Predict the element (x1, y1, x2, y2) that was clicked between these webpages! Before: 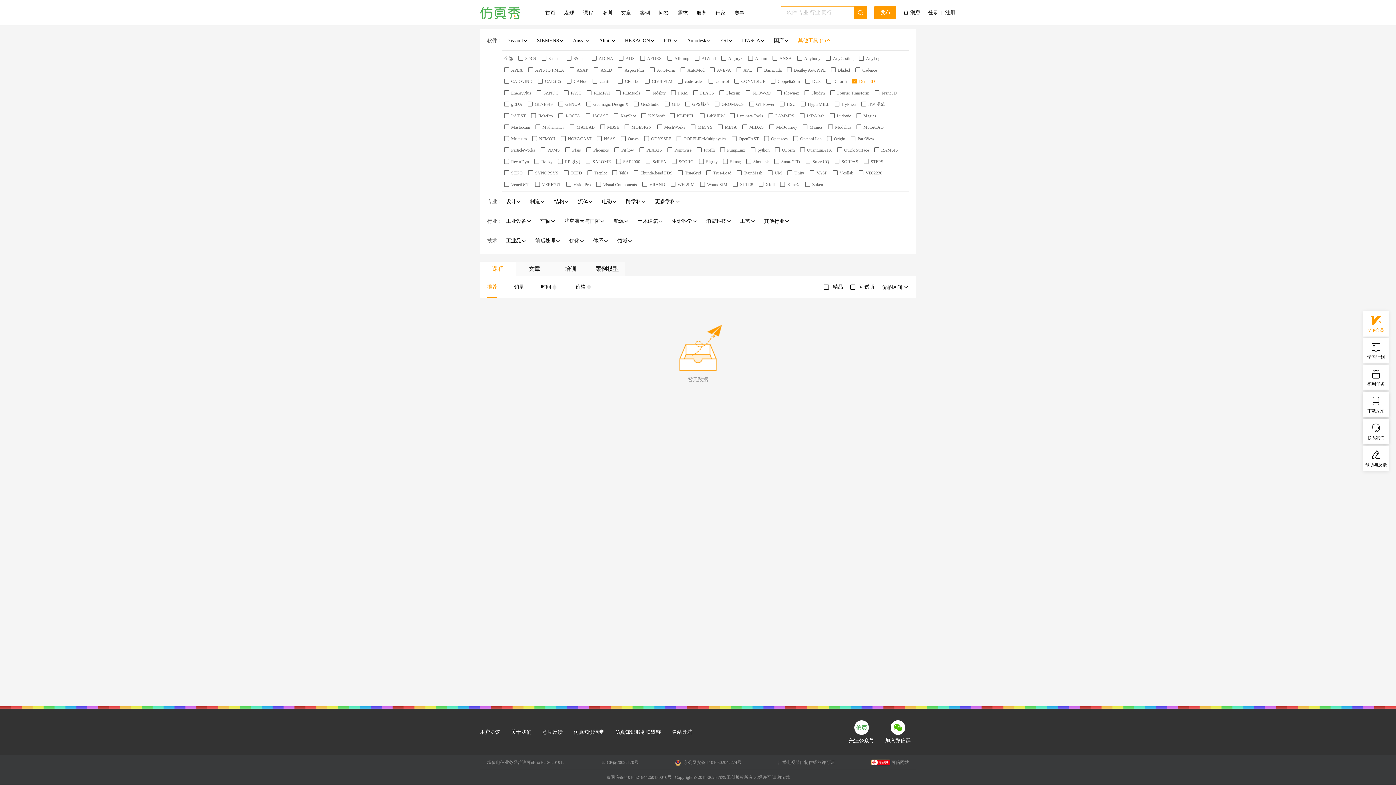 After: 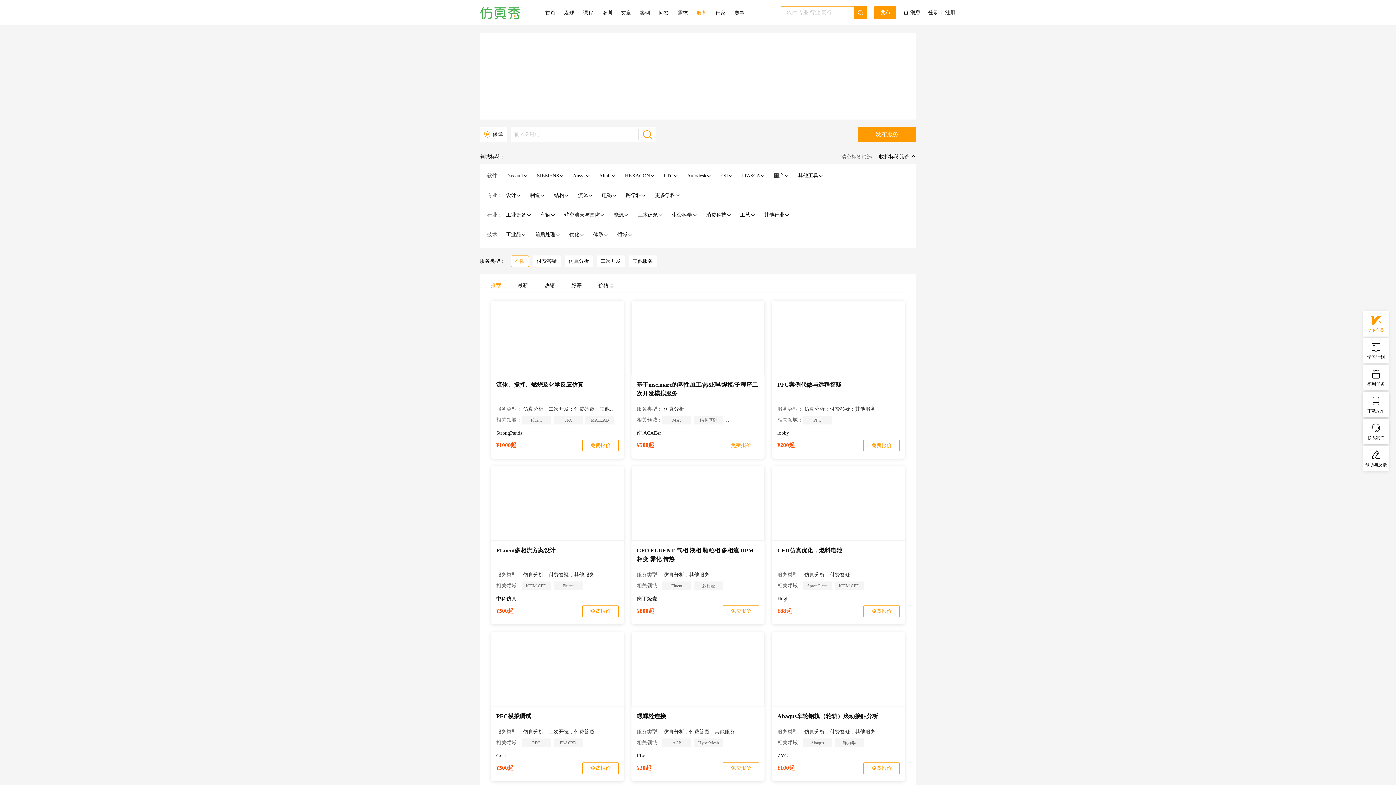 Action: bbox: (696, 6, 706, 19) label: 服务